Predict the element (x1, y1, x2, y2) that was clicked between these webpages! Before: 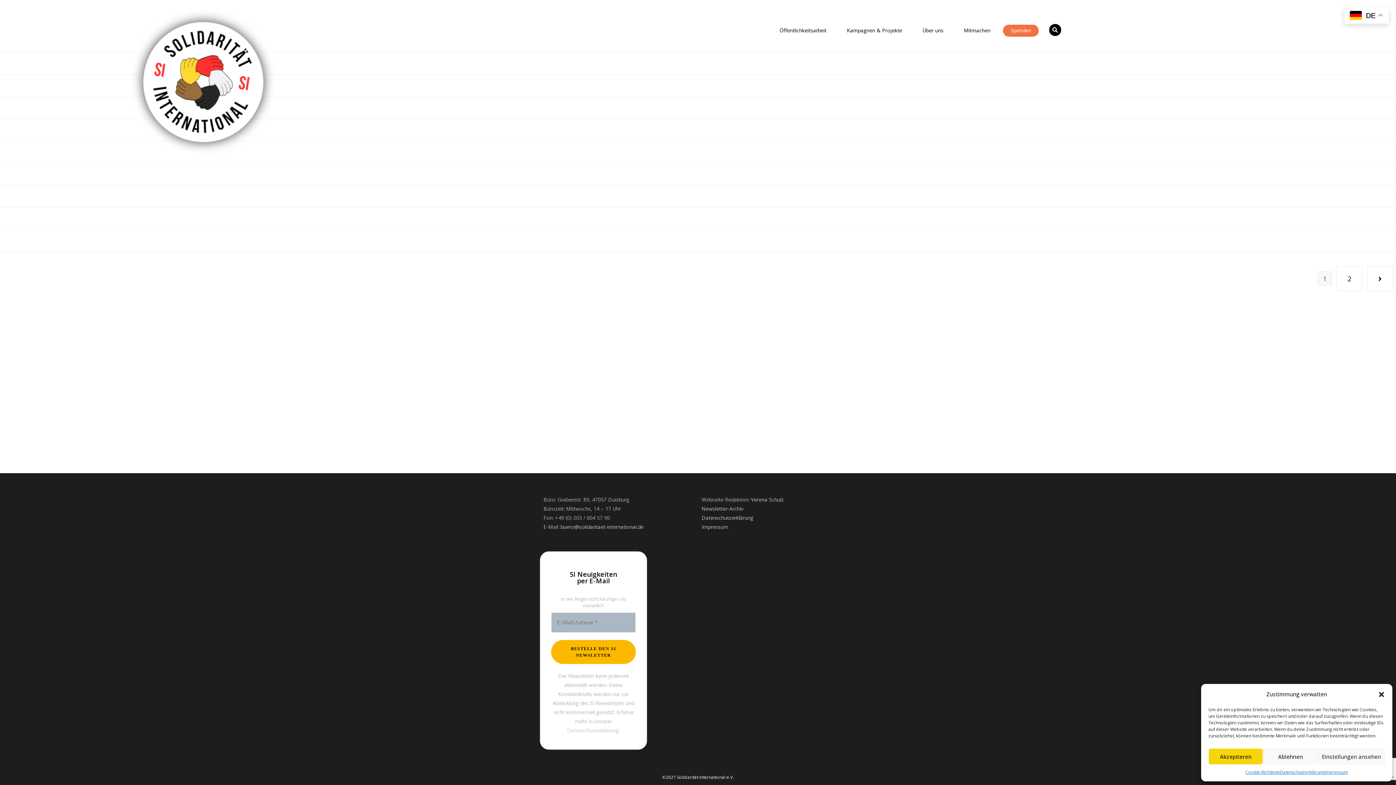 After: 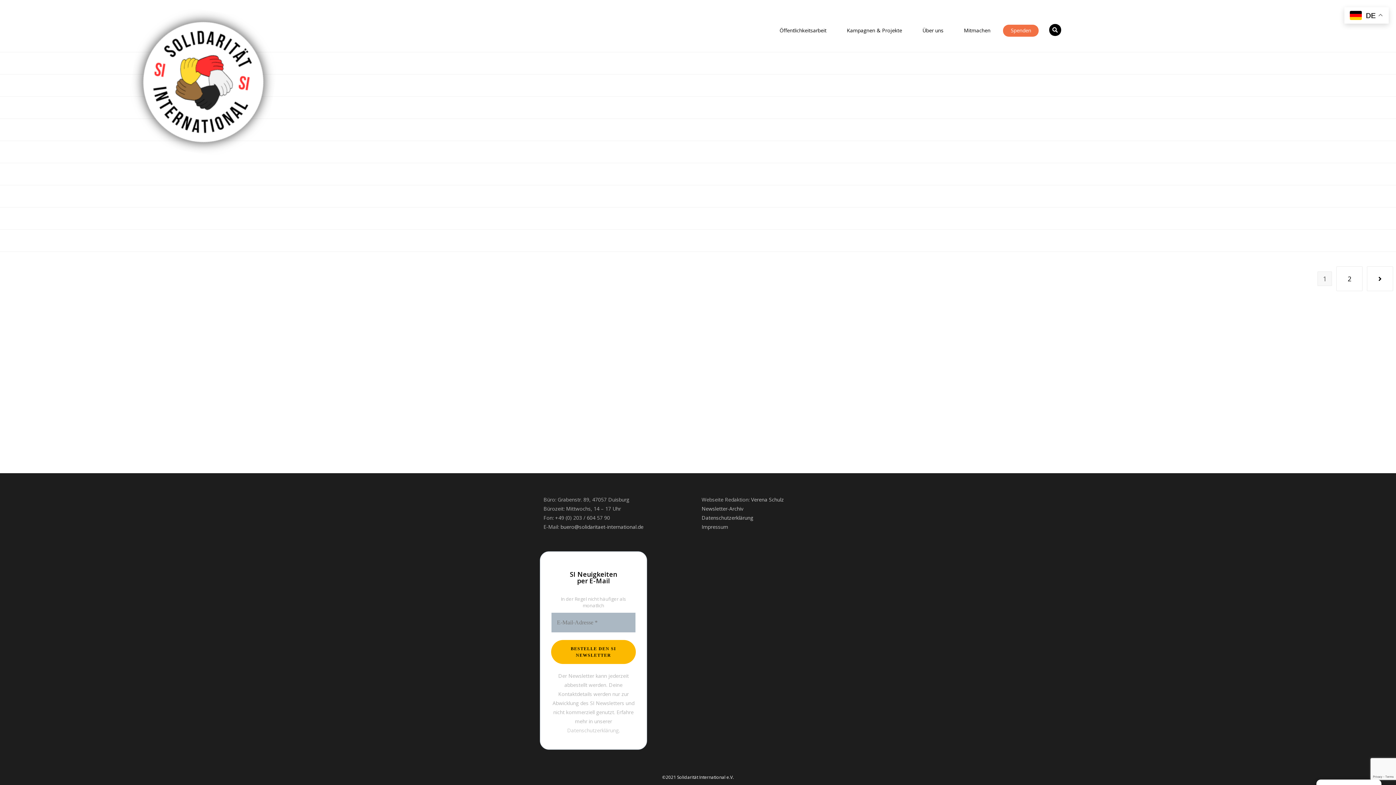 Action: label: Ablehnen bbox: (1263, 748, 1318, 765)